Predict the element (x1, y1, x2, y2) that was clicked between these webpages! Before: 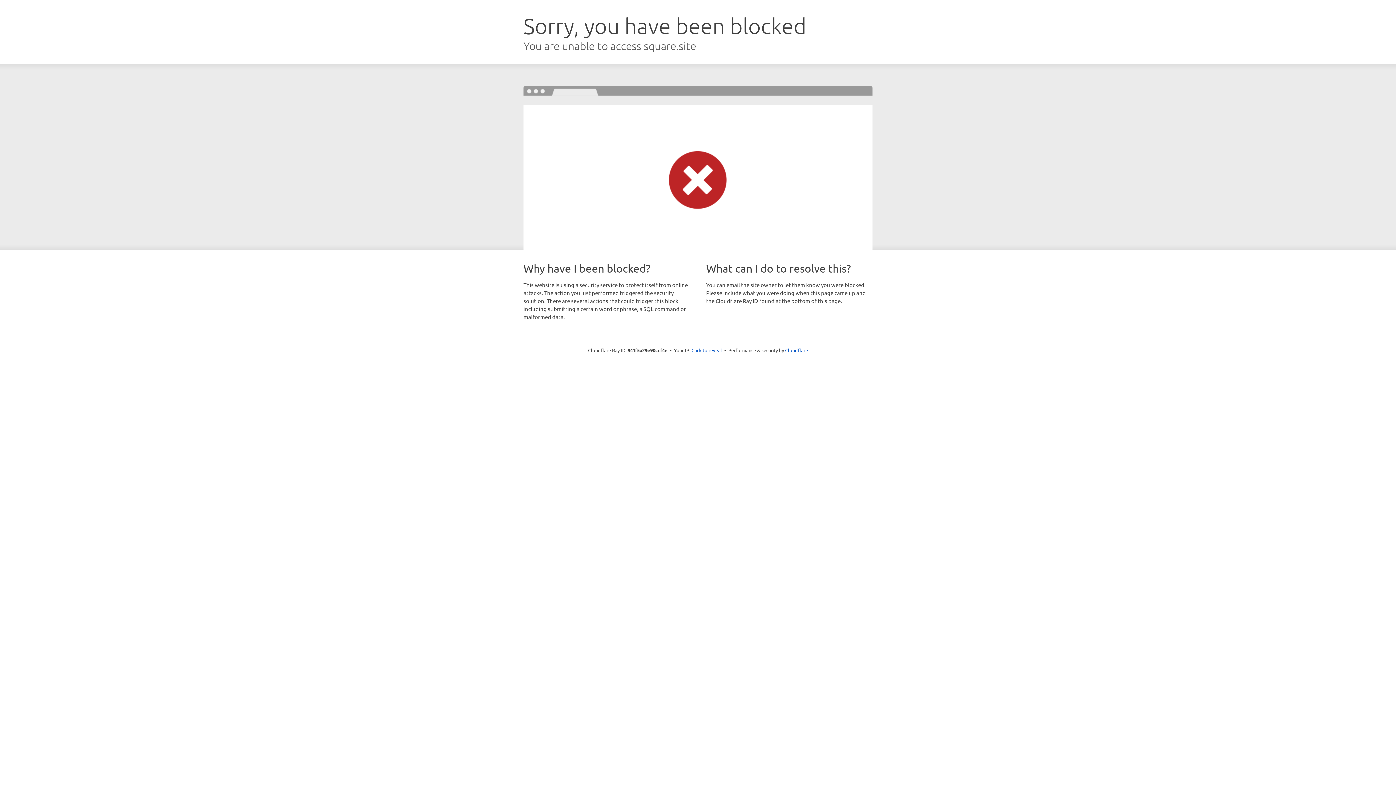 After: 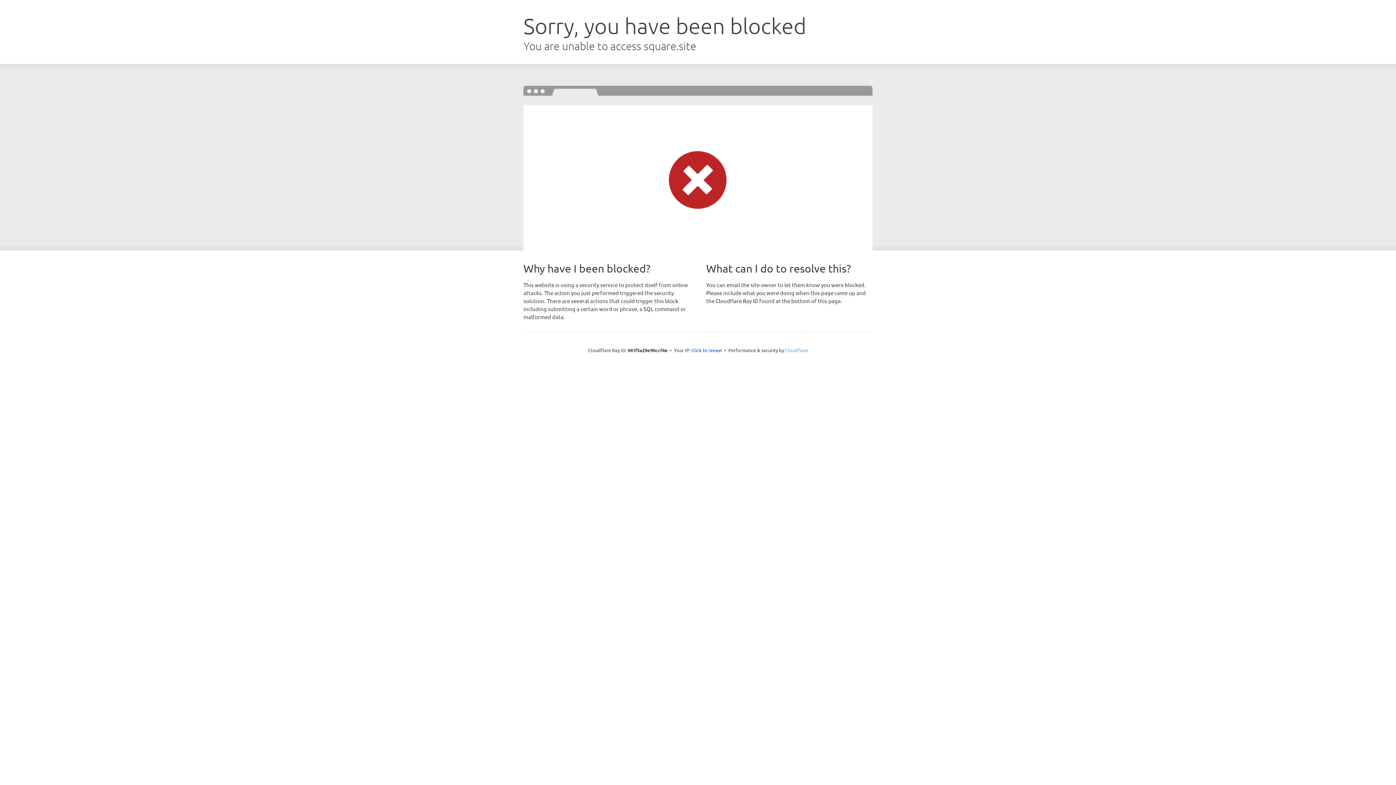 Action: bbox: (785, 347, 808, 353) label: Cloudflare